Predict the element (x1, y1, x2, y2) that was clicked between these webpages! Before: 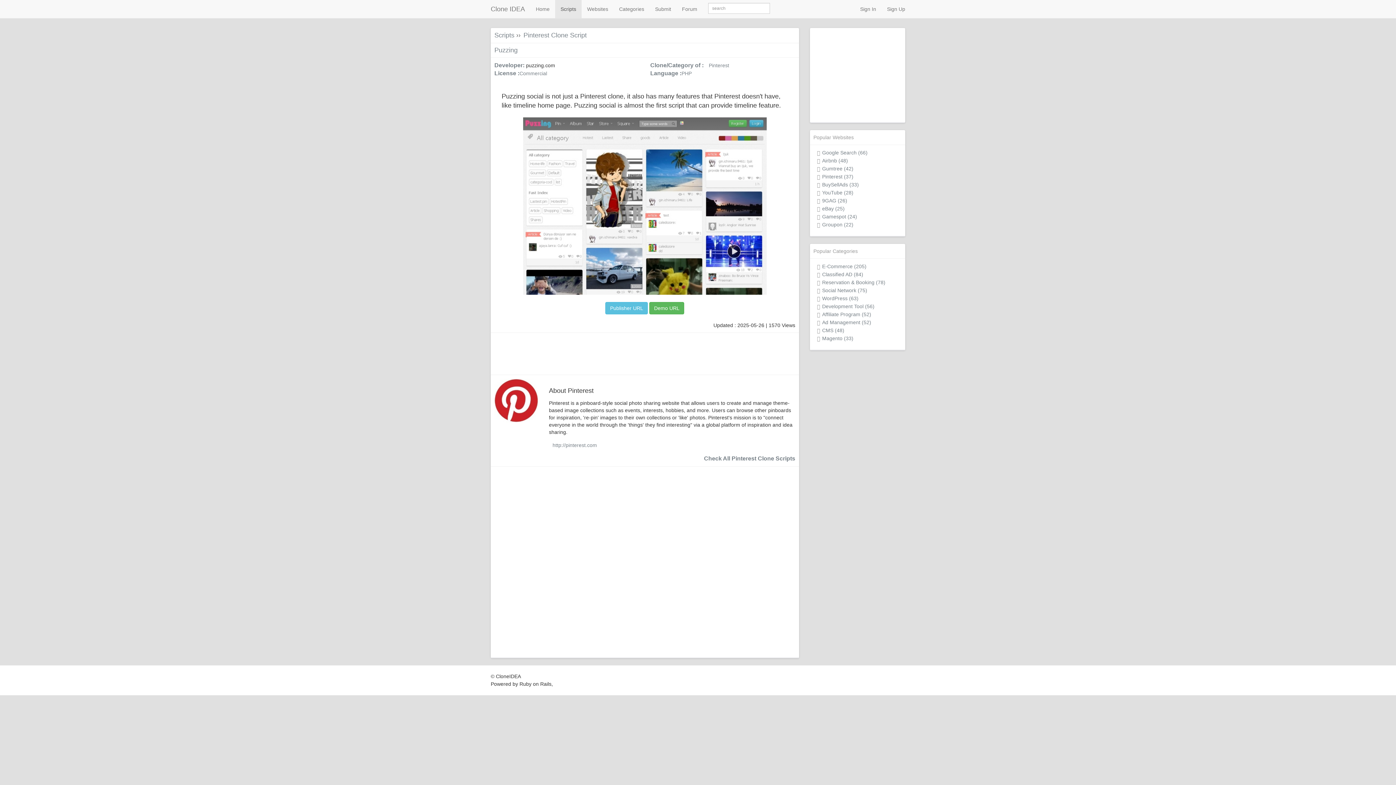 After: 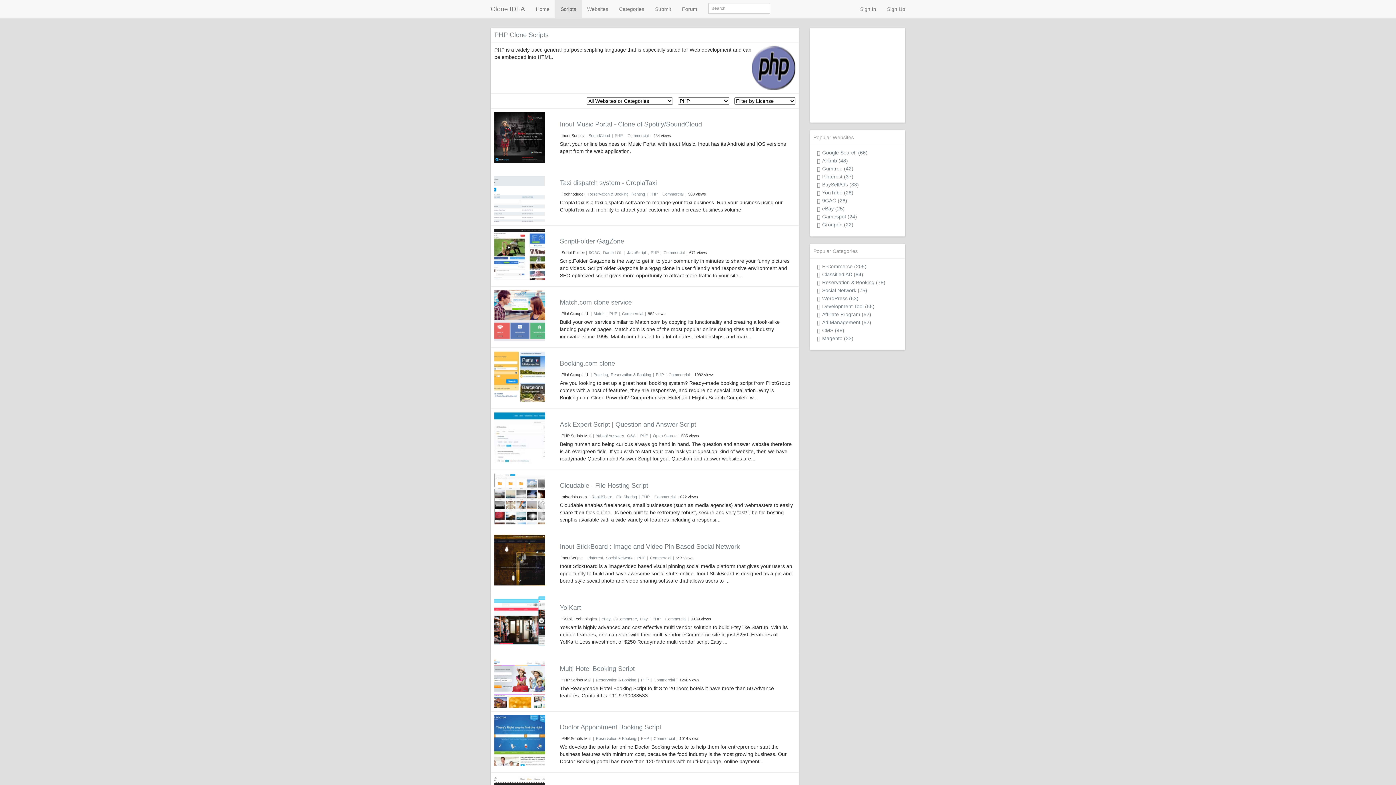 Action: bbox: (681, 70, 691, 76) label: PHP